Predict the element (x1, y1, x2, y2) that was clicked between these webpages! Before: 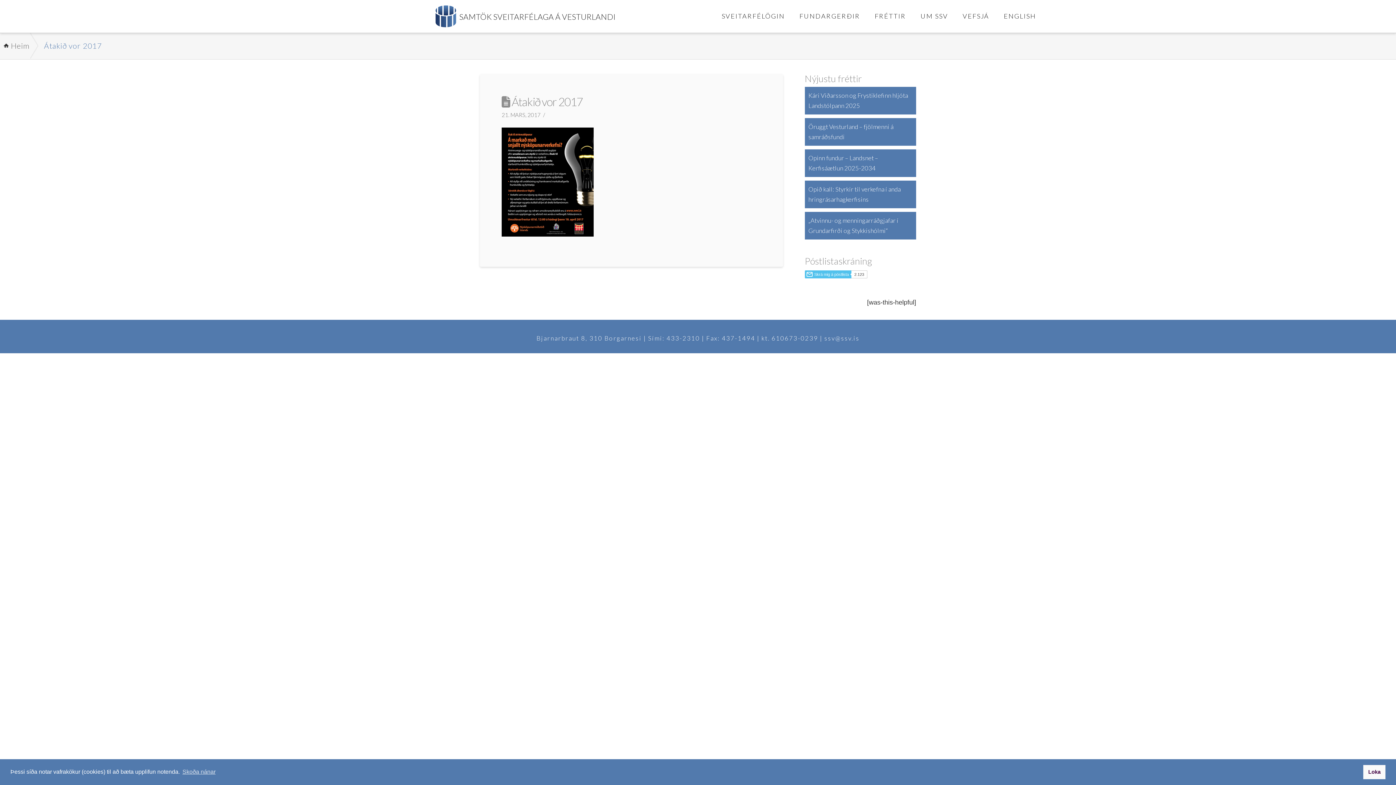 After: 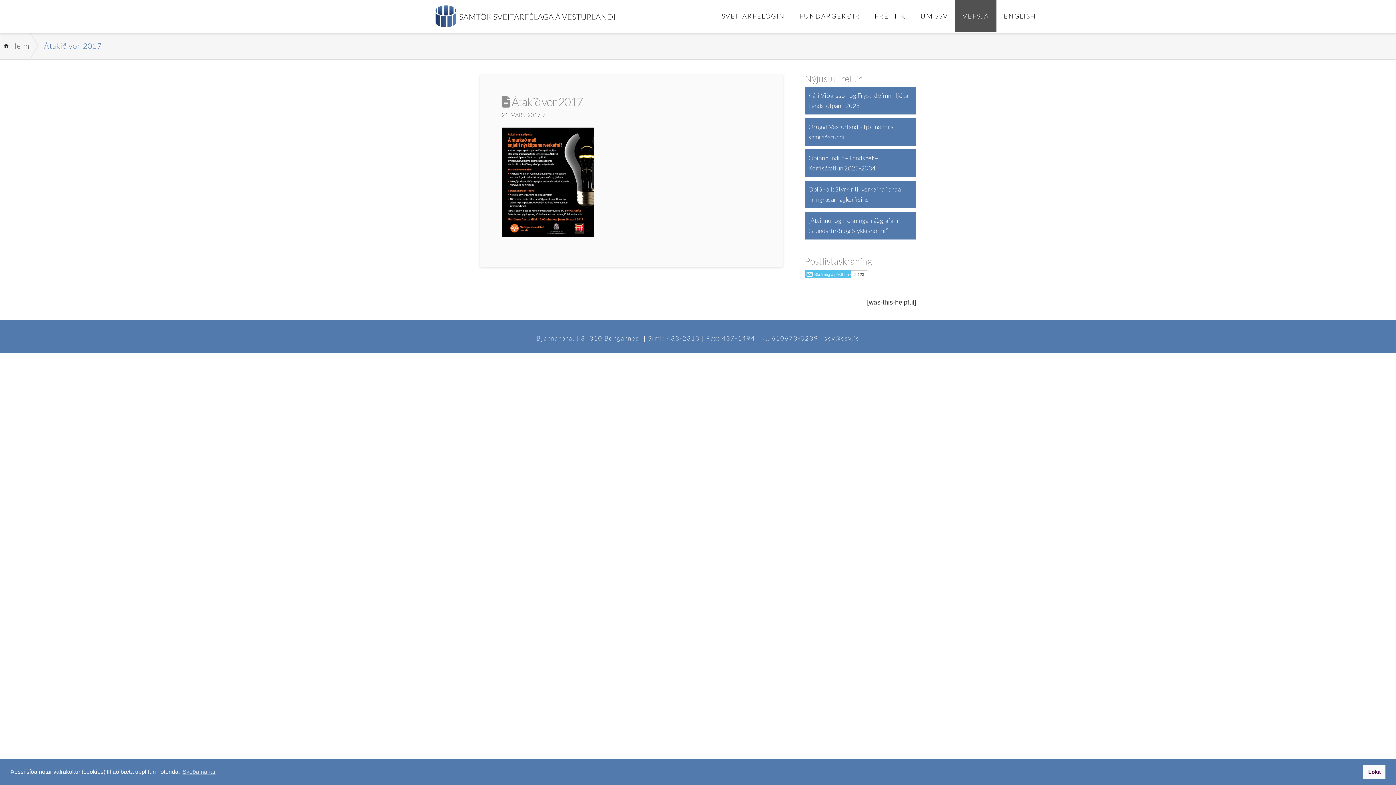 Action: label: VEFSJÁ bbox: (955, 0, 996, 32)